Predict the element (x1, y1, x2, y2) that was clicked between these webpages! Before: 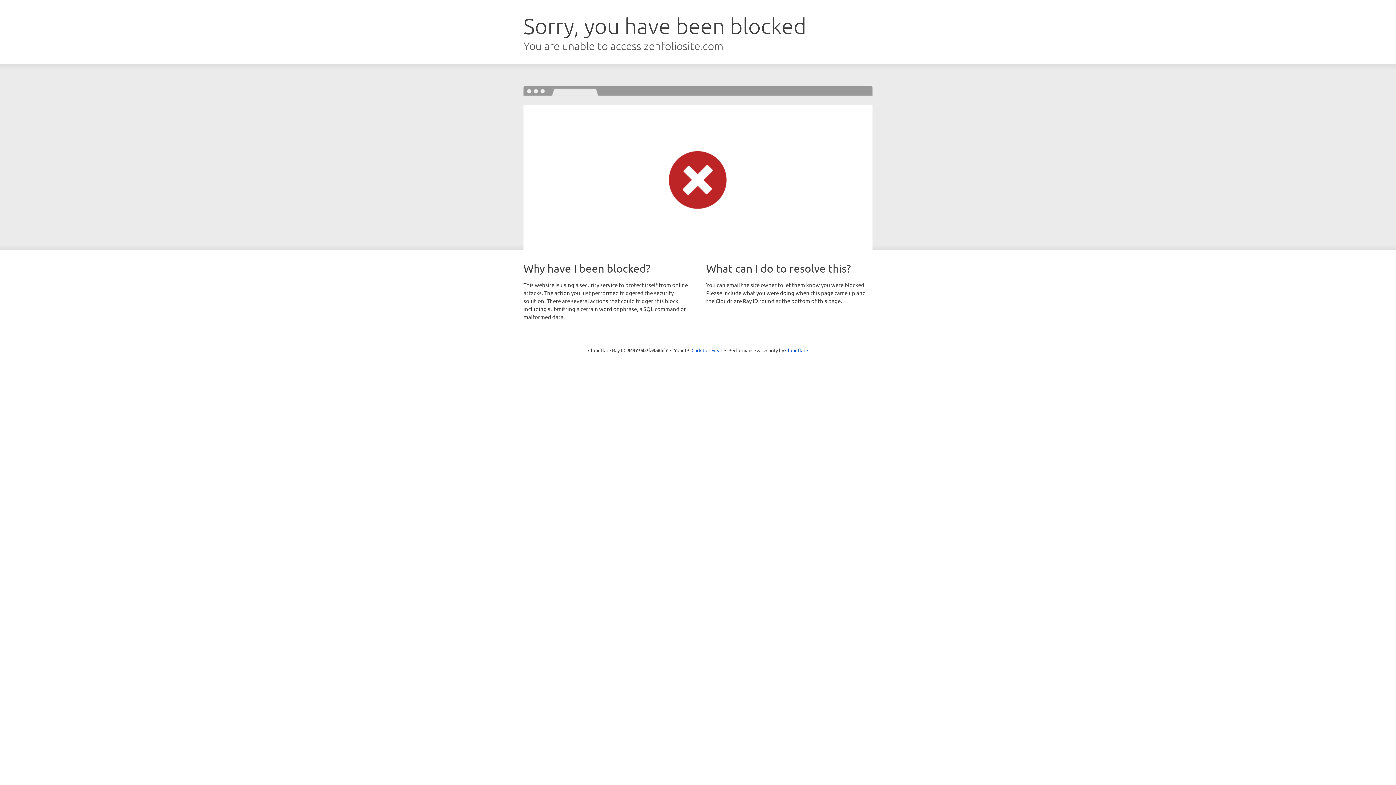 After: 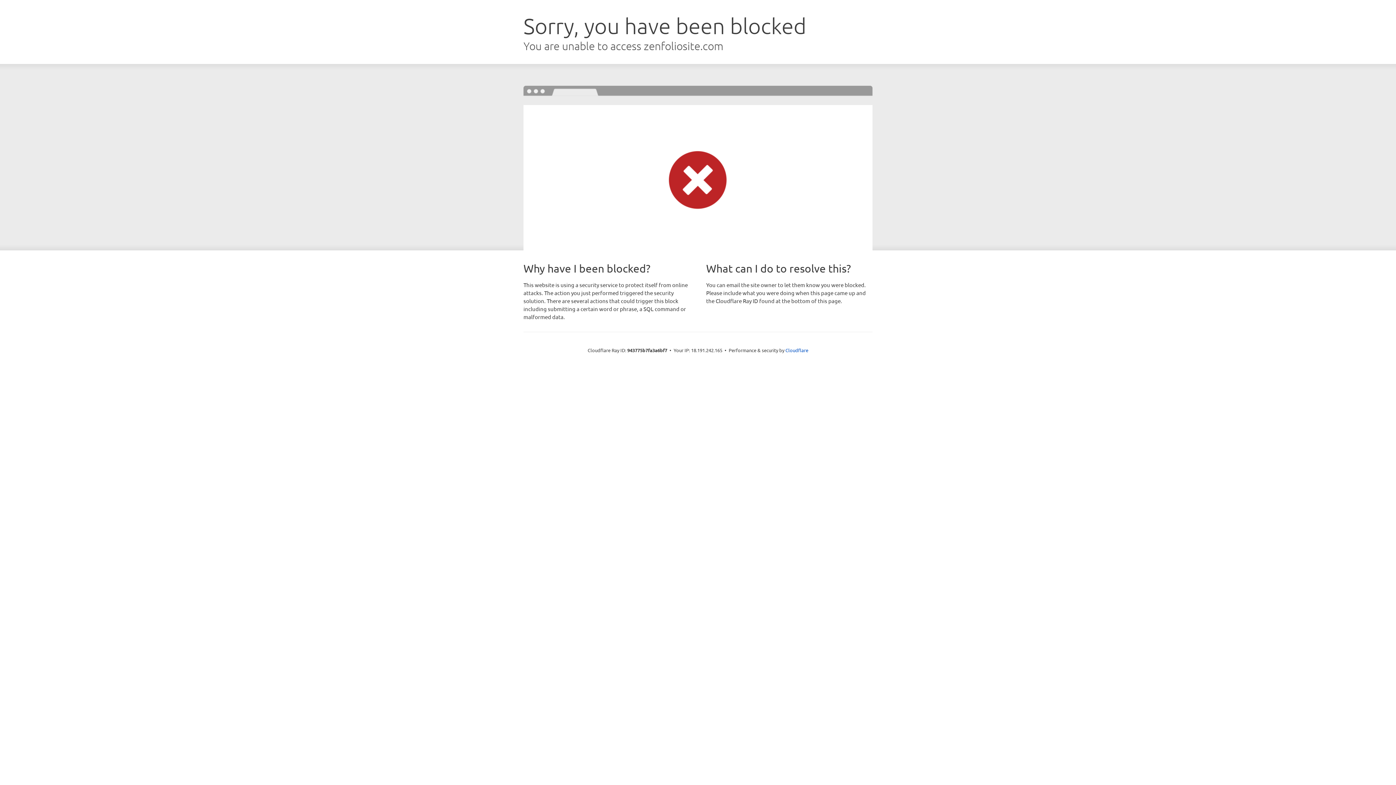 Action: label: Click to reveal bbox: (691, 346, 722, 353)